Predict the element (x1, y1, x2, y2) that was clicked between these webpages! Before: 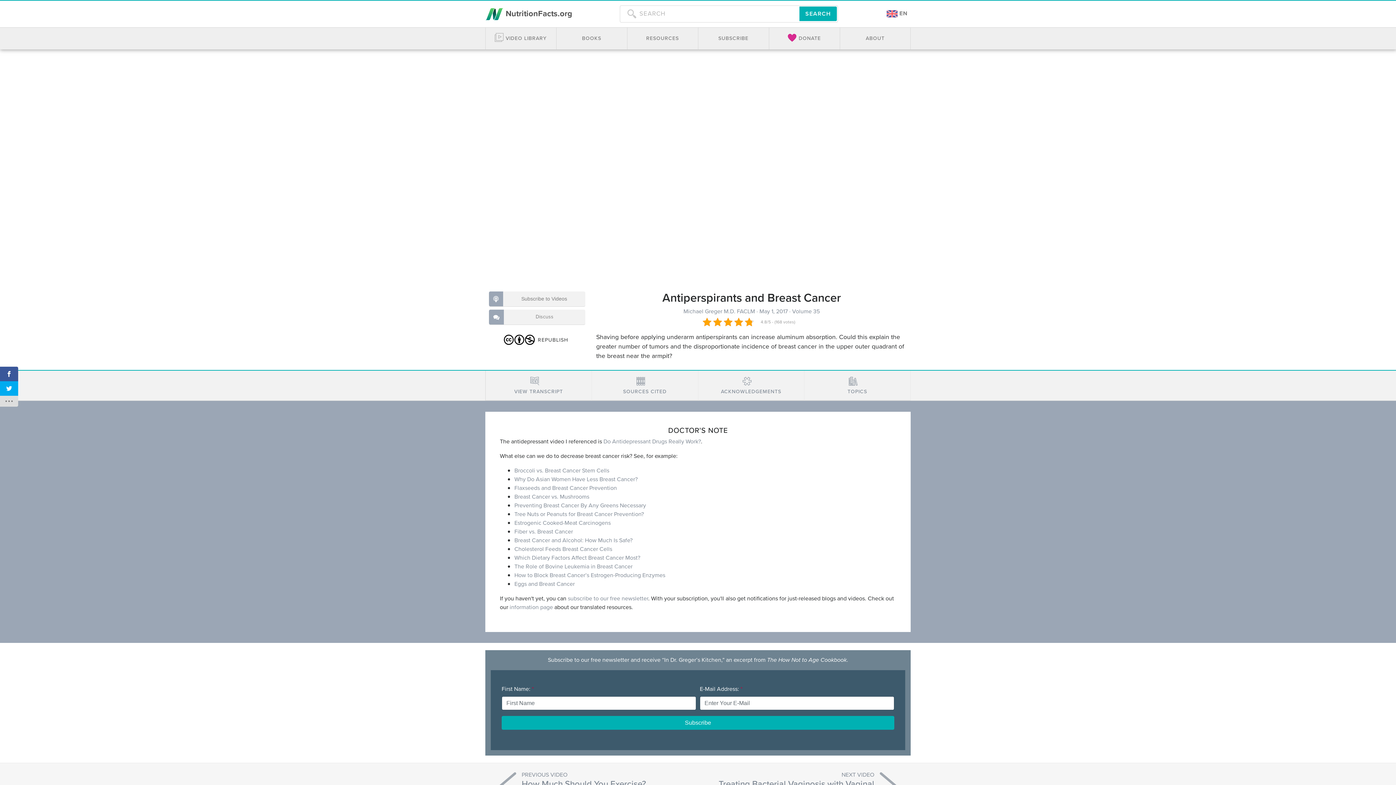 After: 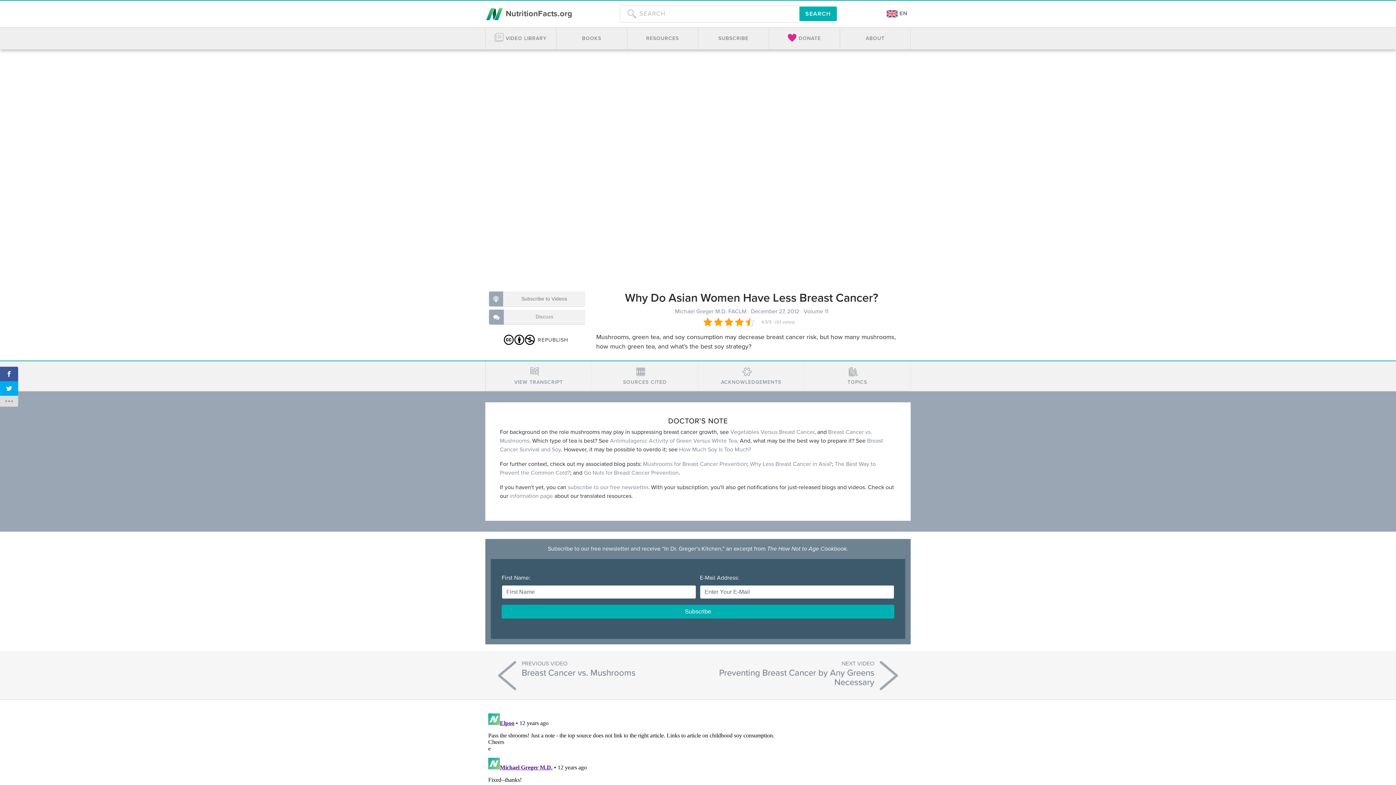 Action: label: Why Do Asian Women Have Less Breast Cancer? bbox: (514, 475, 637, 483)